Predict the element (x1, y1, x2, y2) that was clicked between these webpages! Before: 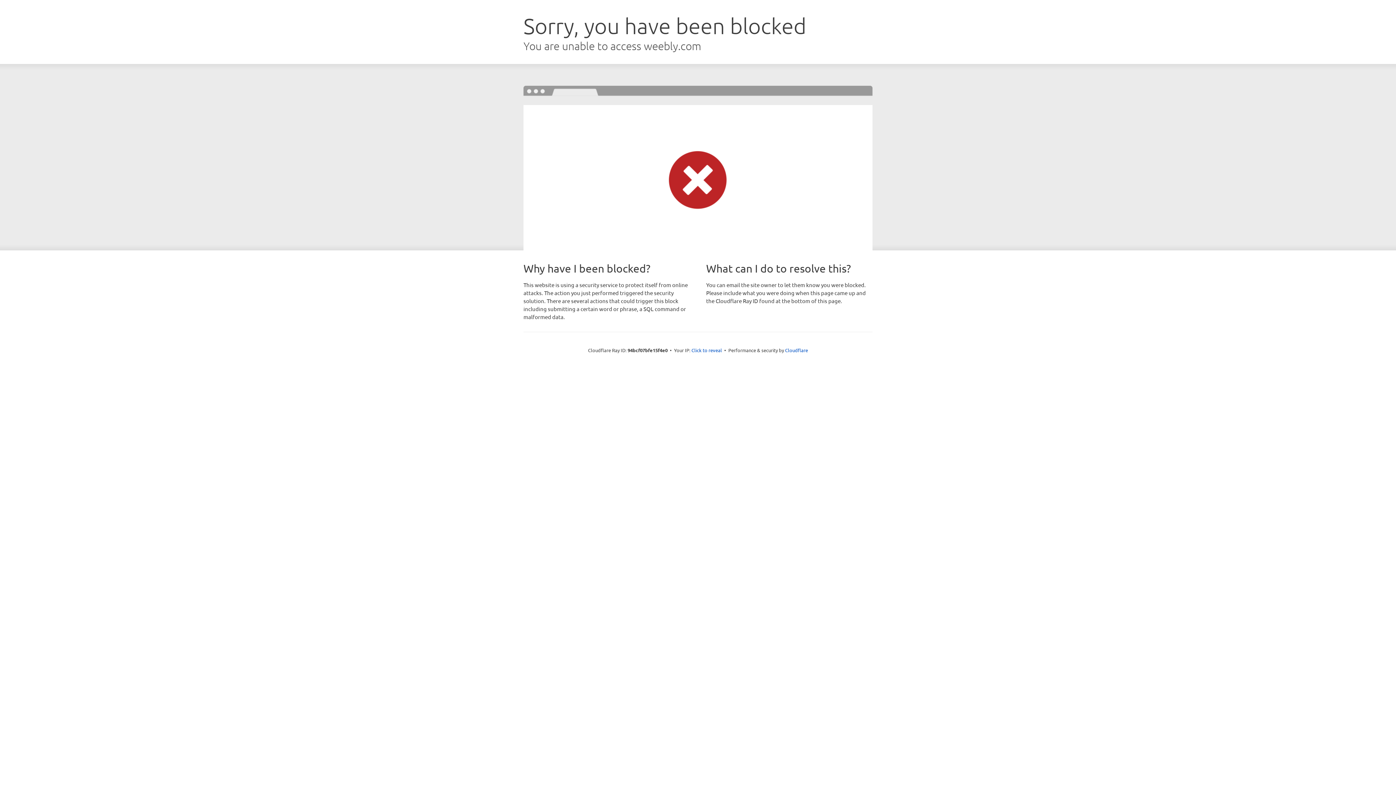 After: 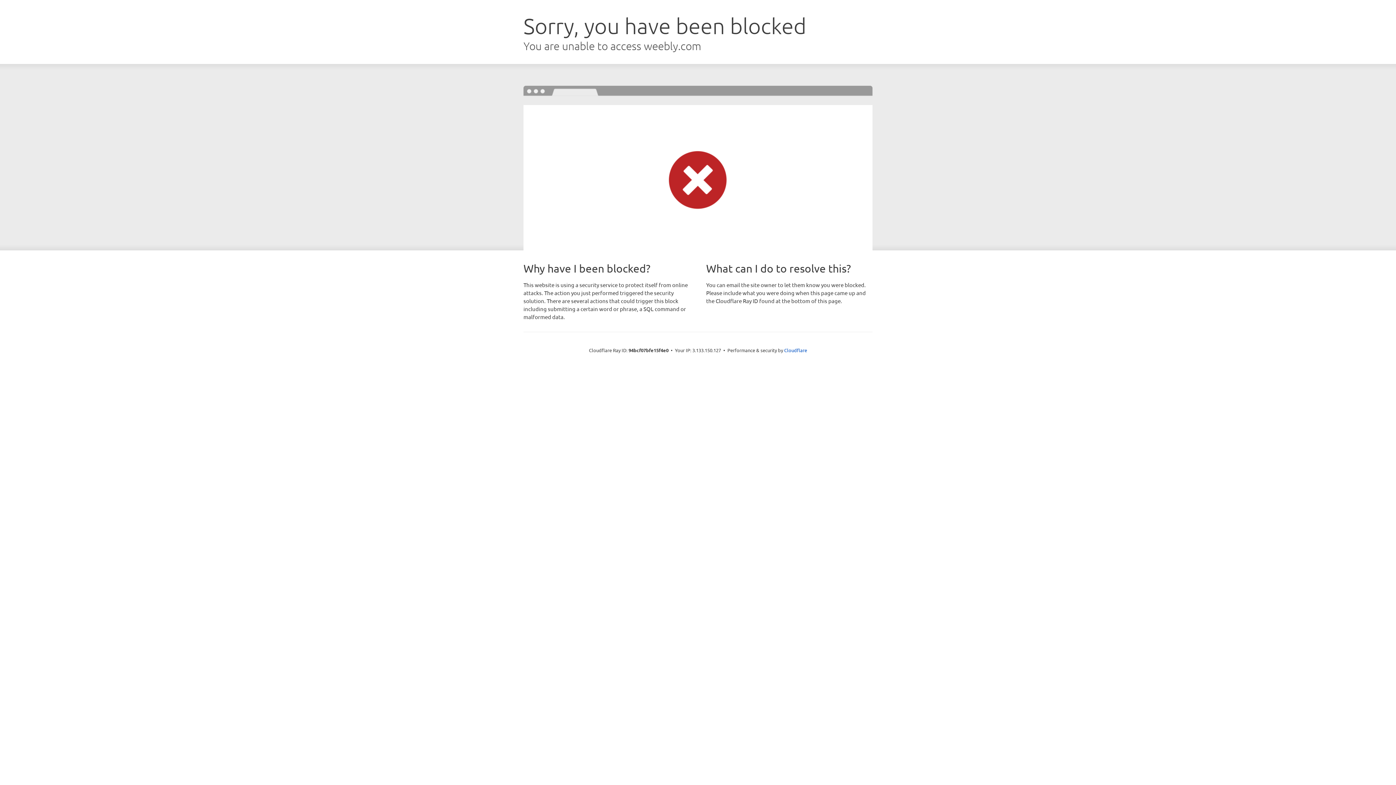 Action: bbox: (691, 346, 722, 353) label: Click to reveal